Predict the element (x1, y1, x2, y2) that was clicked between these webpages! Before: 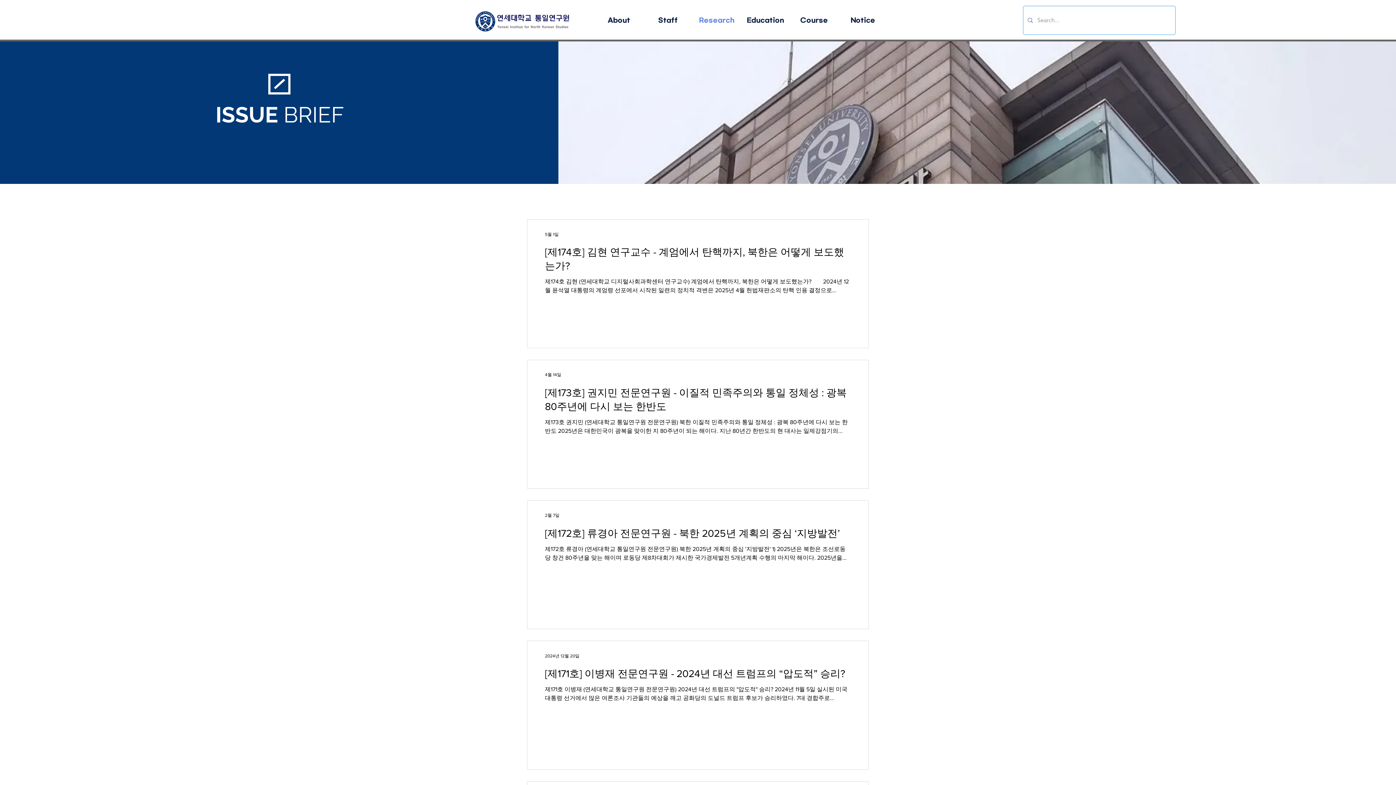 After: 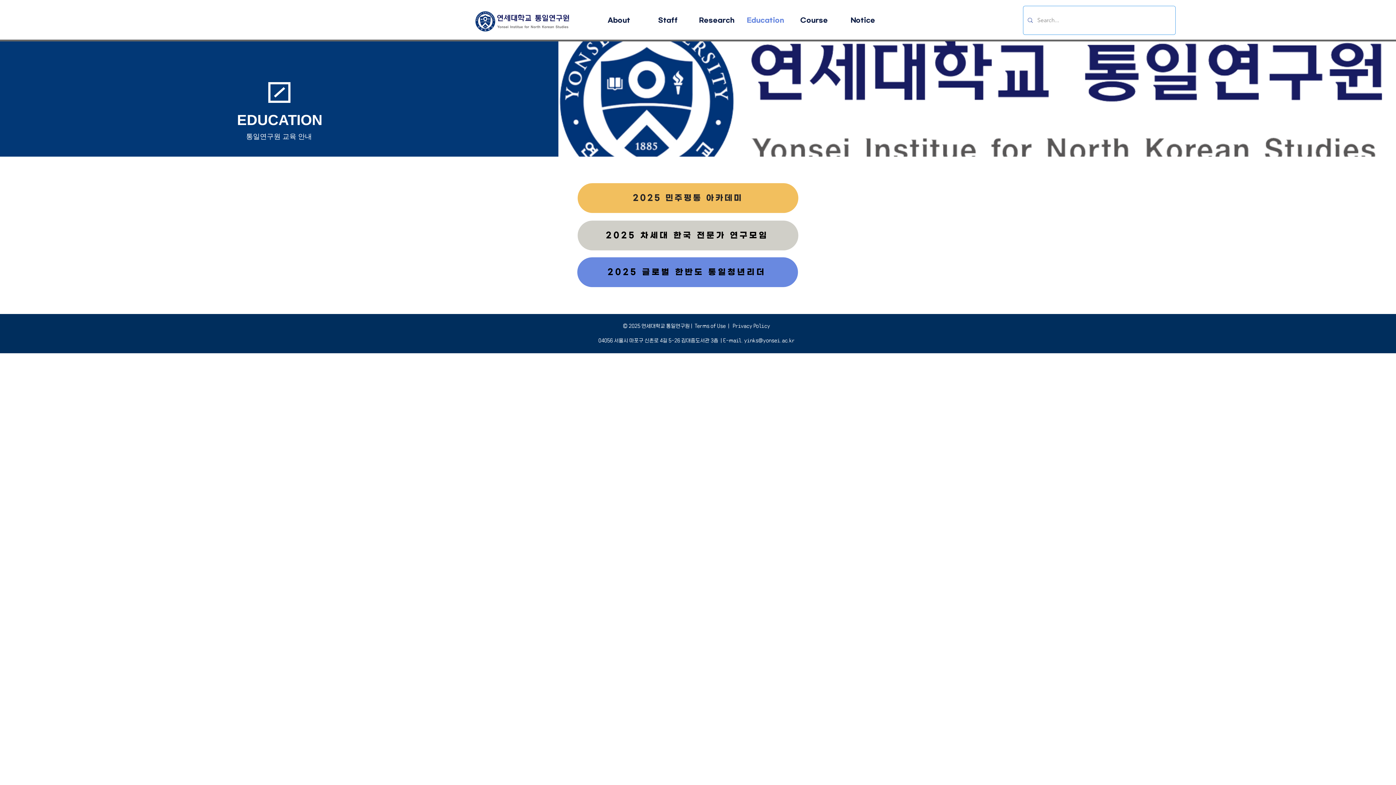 Action: label: Education bbox: (741, 8, 789, 32)